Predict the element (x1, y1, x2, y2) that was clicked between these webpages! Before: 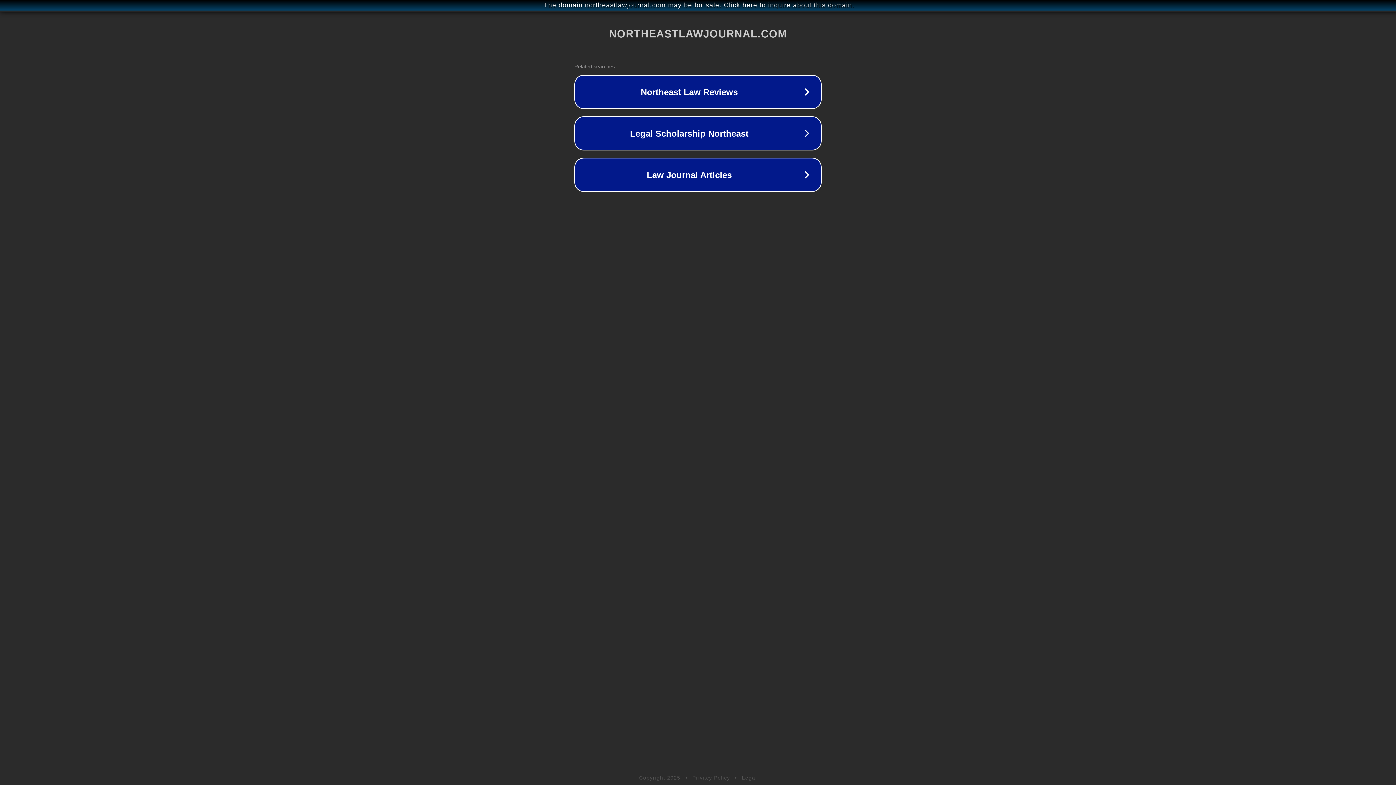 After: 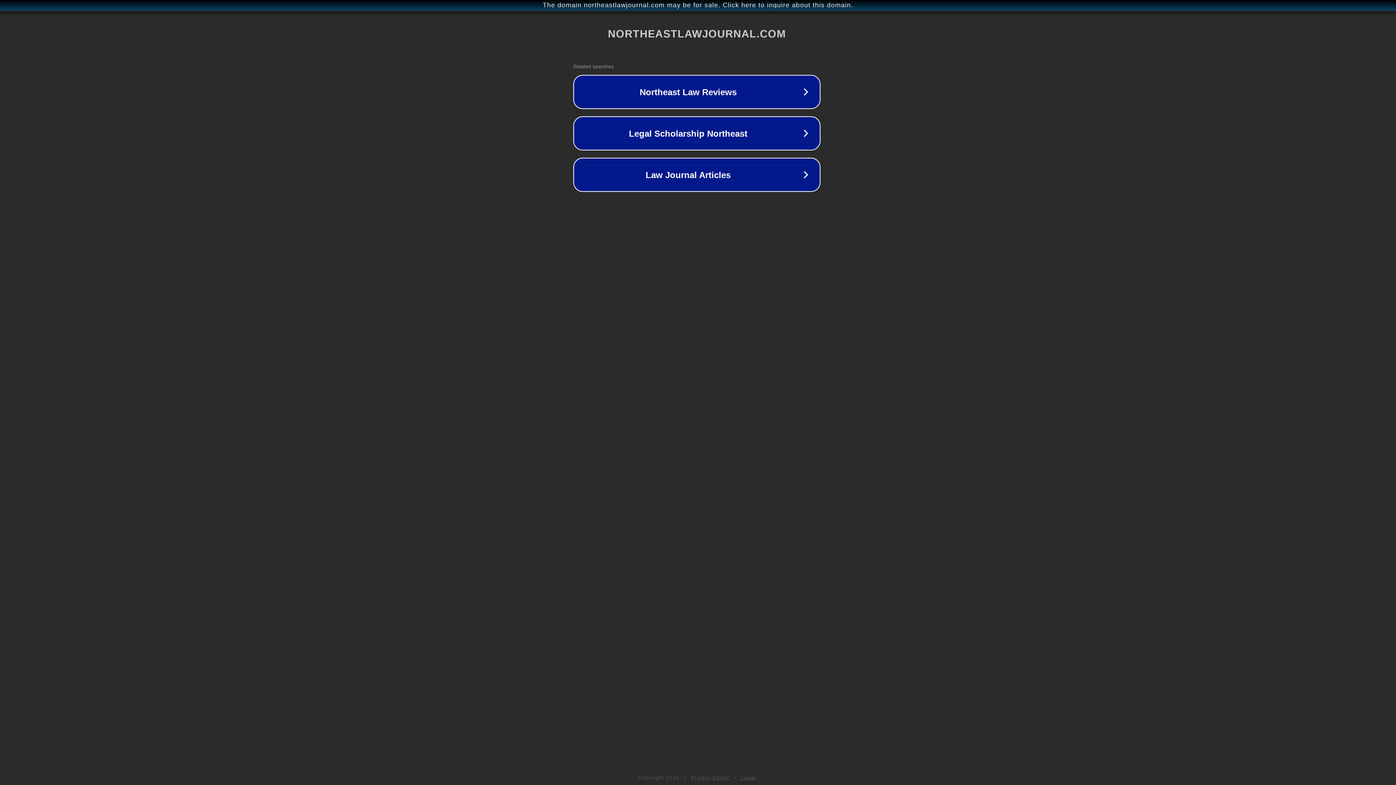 Action: bbox: (1, 1, 1397, 9) label: The domain northeastlawjournal.com may be for sale. Click here to inquire about this domain.